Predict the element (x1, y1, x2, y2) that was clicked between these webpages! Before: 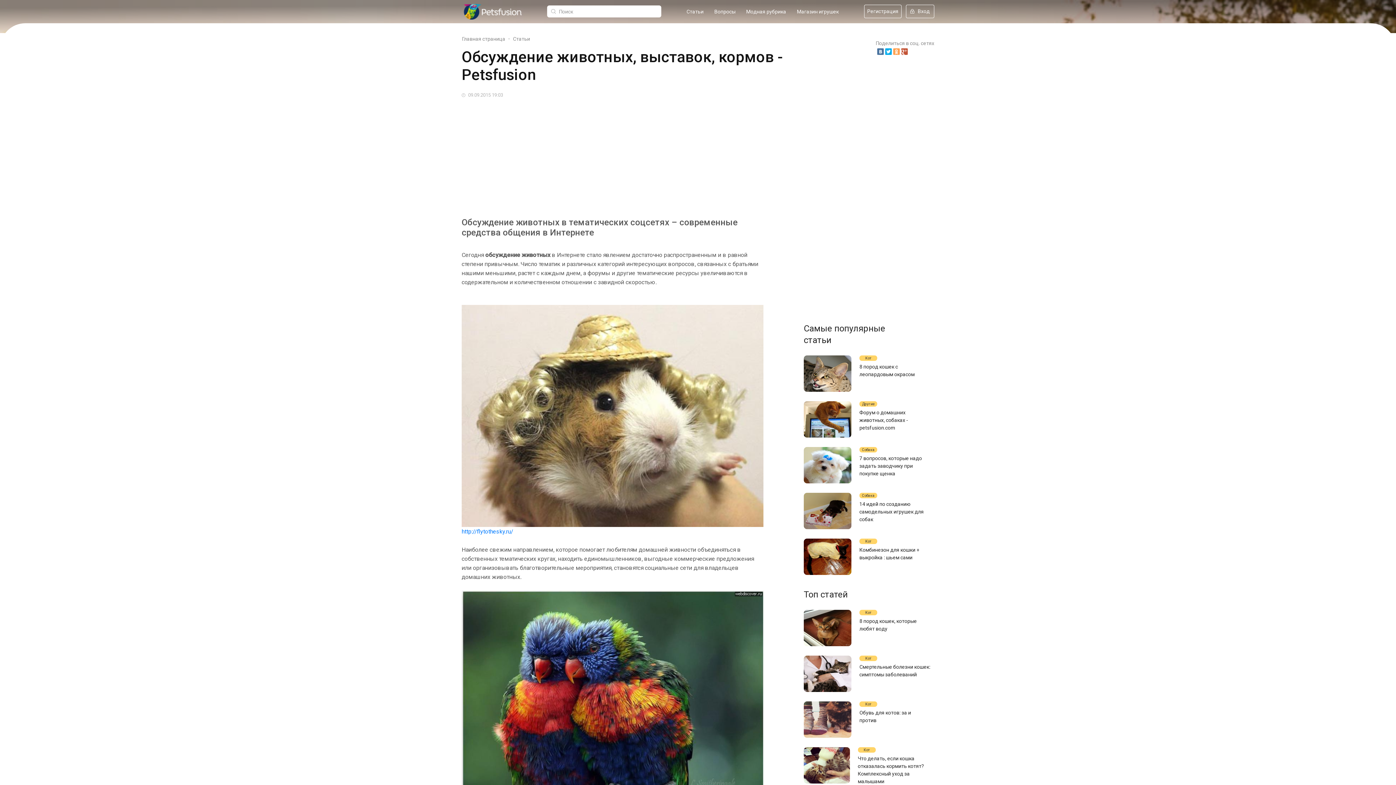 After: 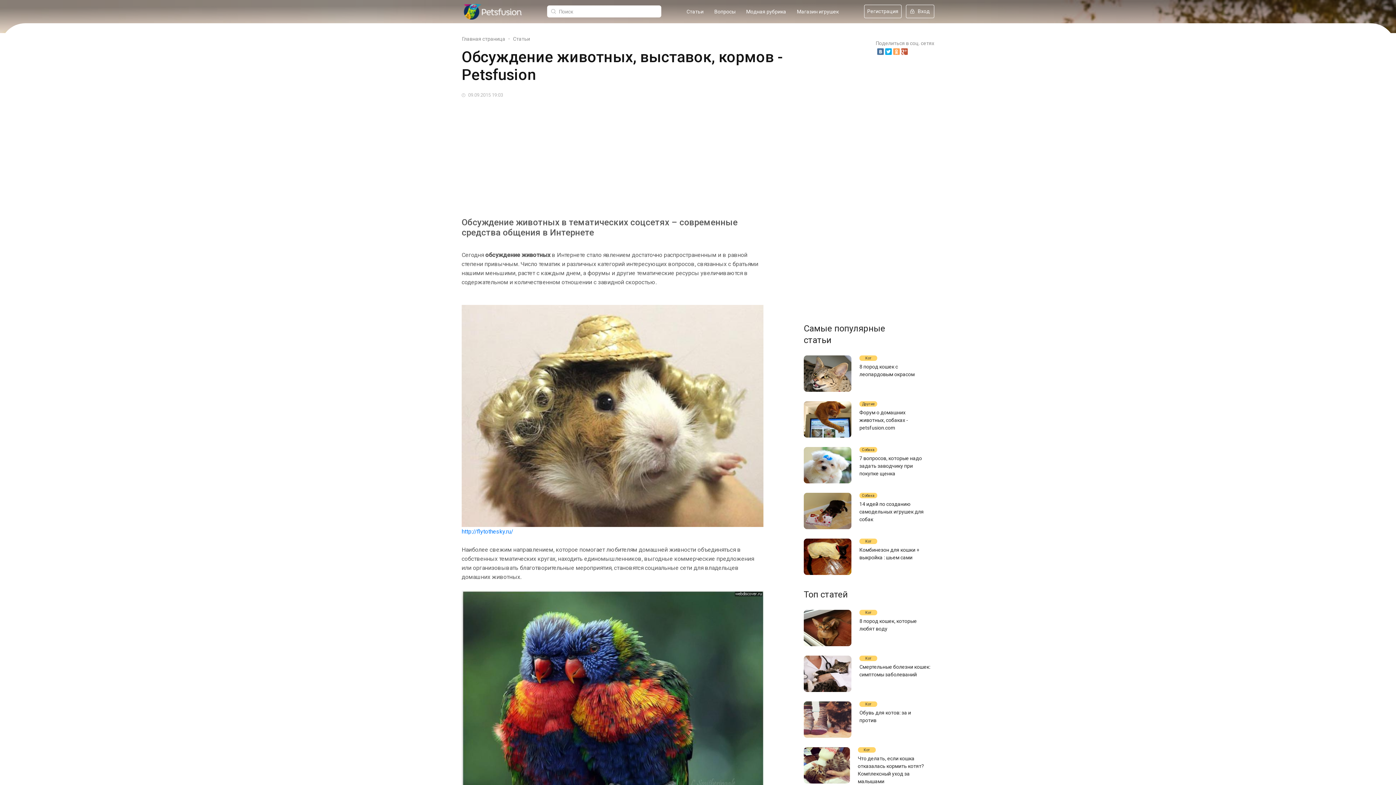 Action: bbox: (548, 6, 558, 15)